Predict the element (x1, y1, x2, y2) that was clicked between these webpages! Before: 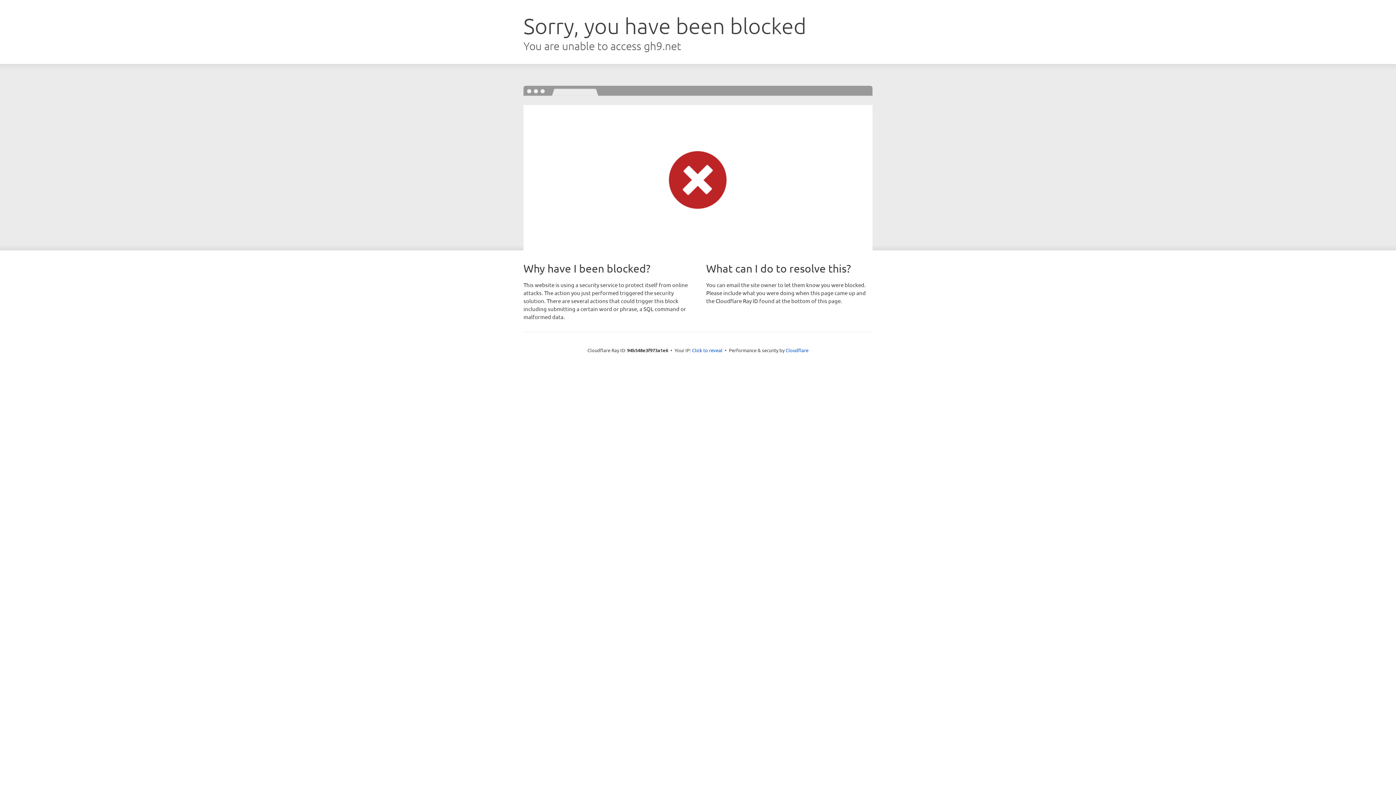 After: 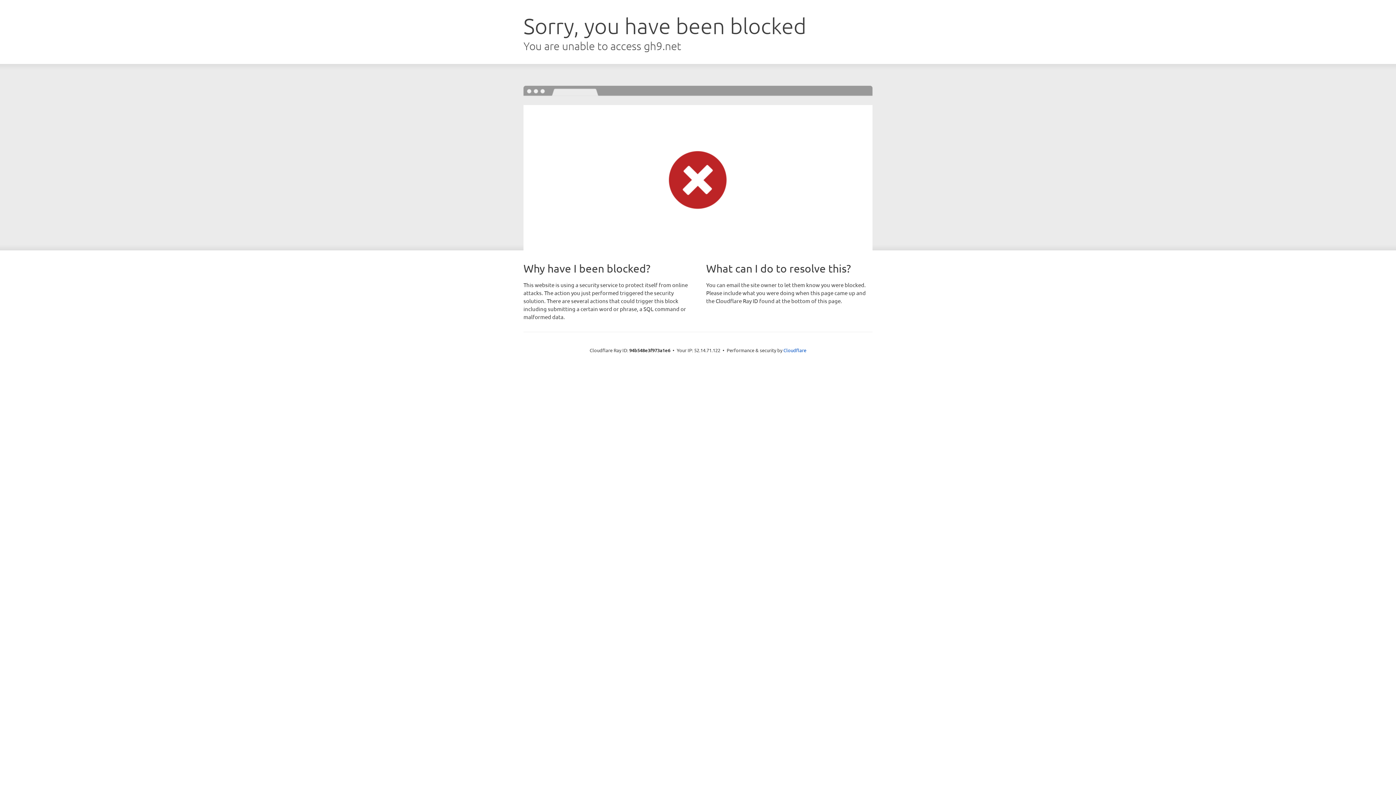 Action: bbox: (692, 346, 722, 353) label: Click to reveal